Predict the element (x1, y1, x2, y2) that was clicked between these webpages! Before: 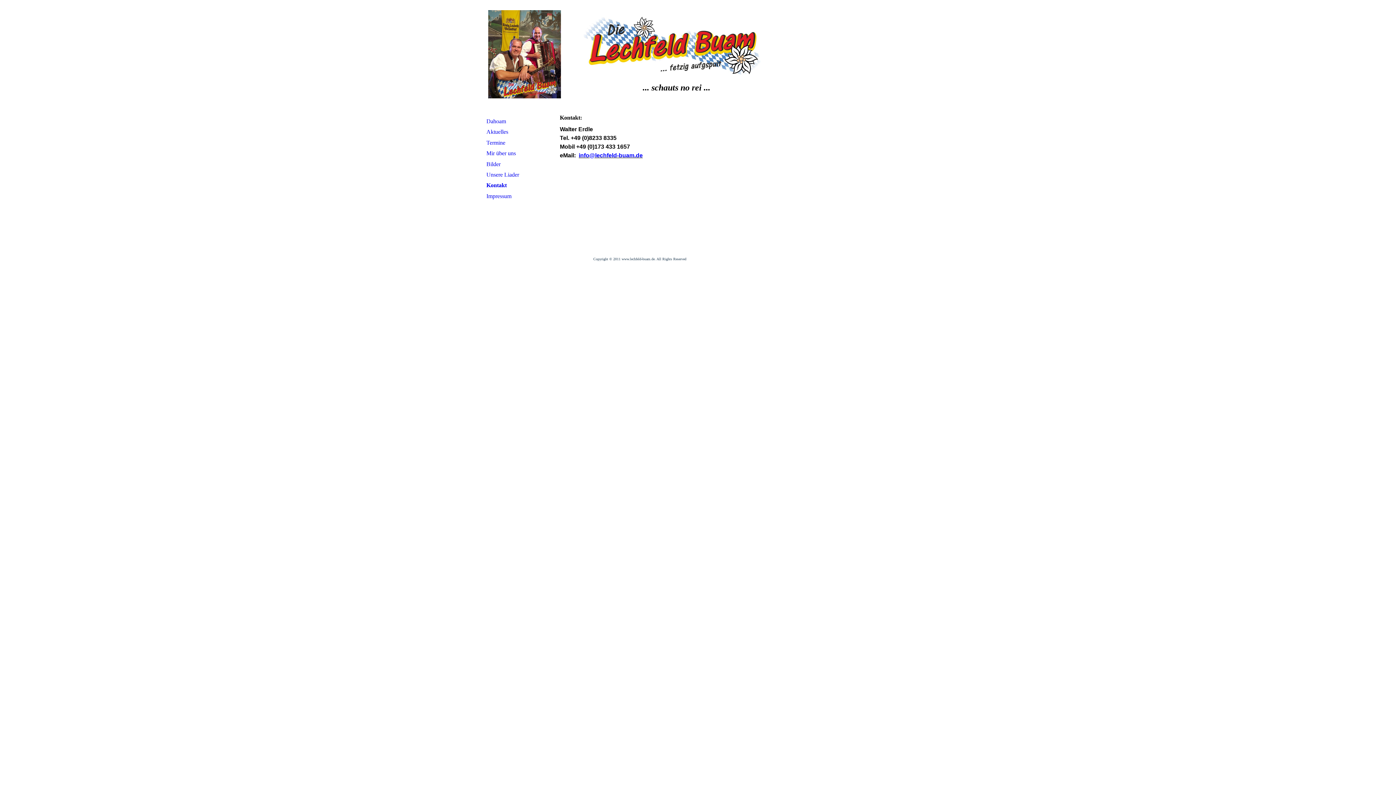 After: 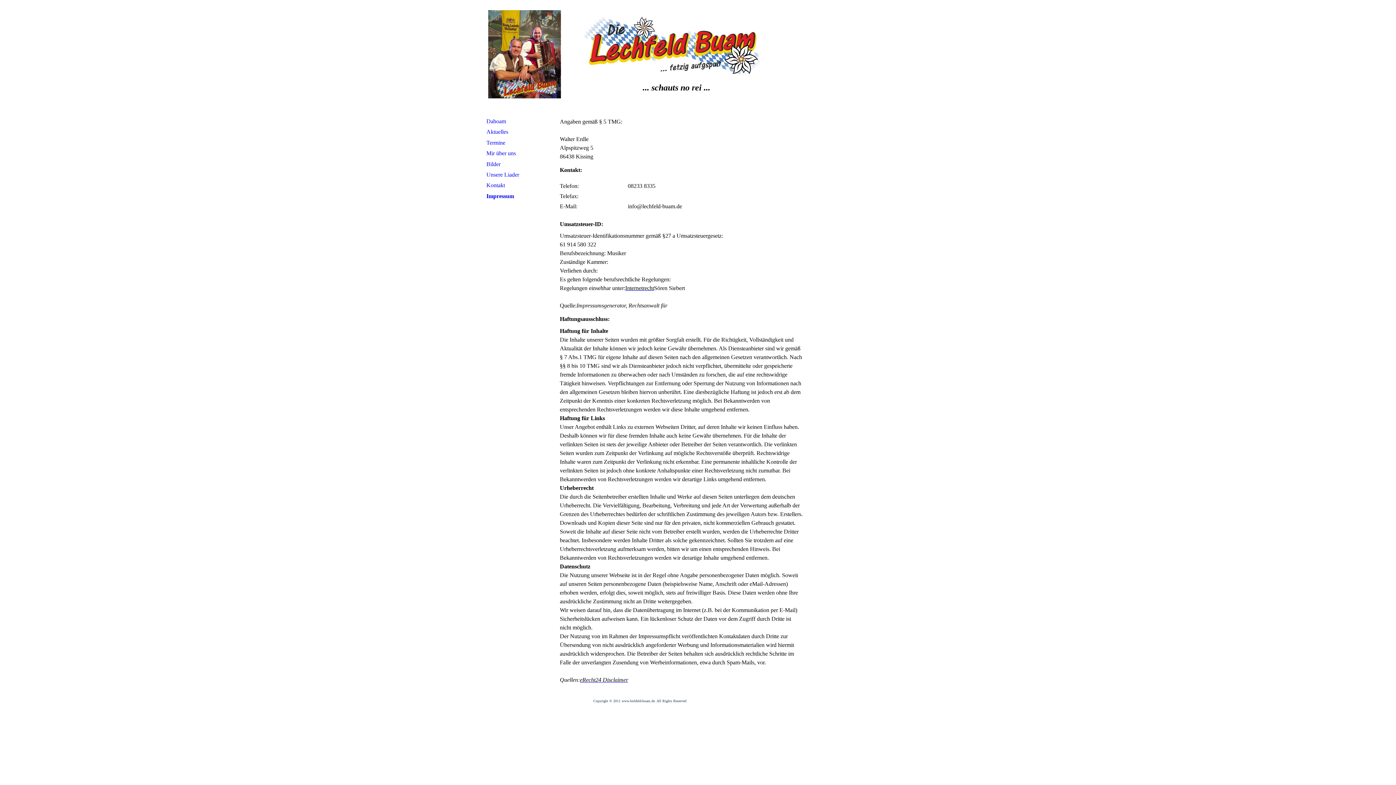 Action: label: Impressum bbox: (480, 190, 552, 201)